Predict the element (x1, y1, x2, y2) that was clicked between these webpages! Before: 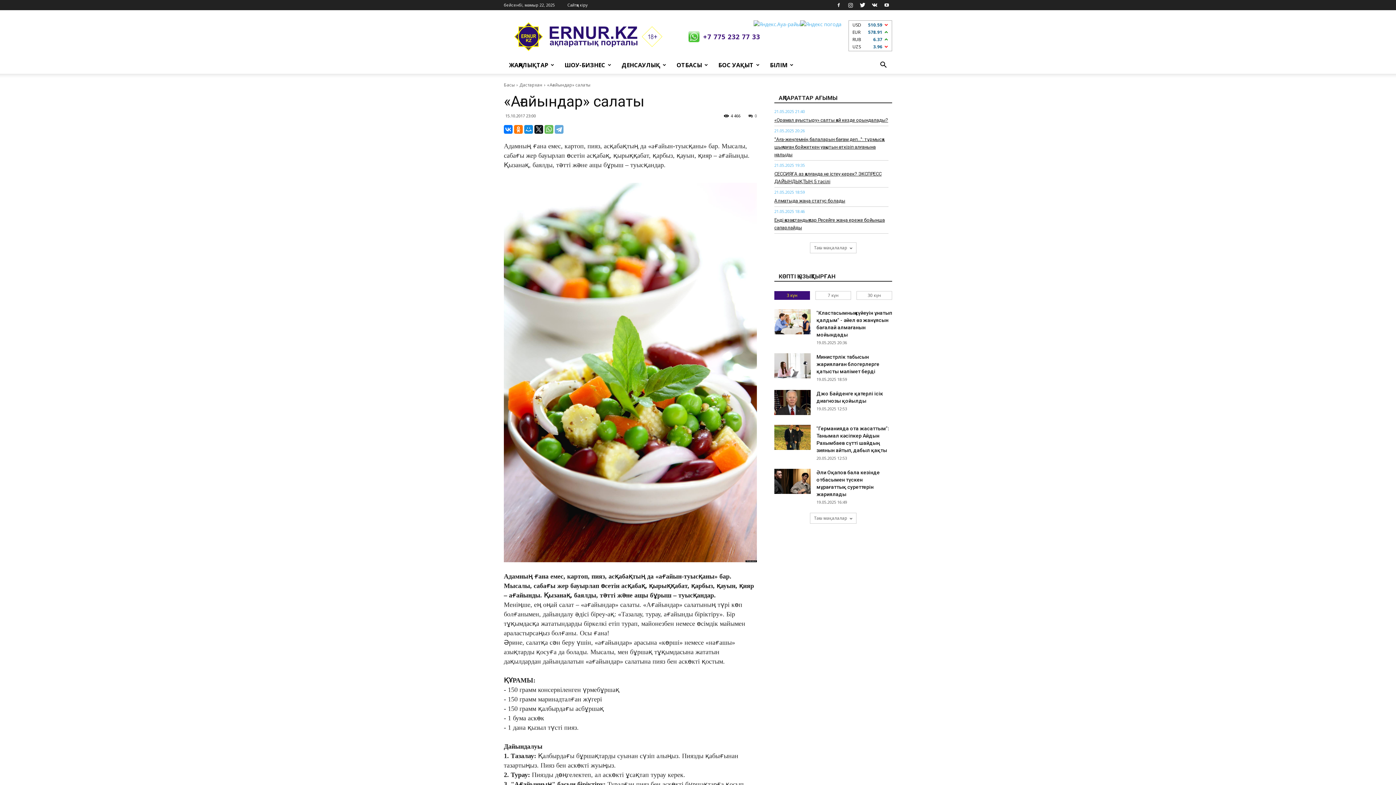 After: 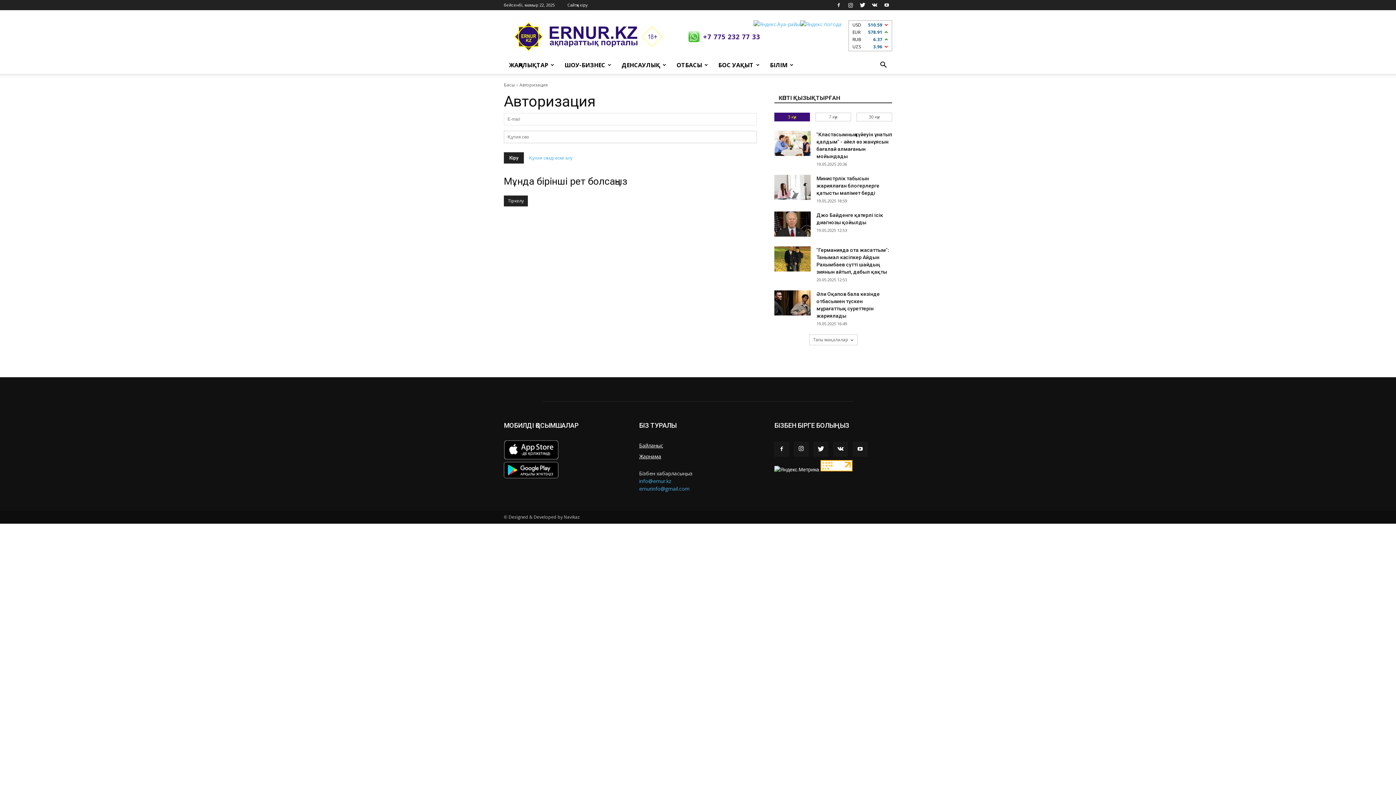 Action: label: Сайтқа кіру bbox: (567, 2, 588, 7)